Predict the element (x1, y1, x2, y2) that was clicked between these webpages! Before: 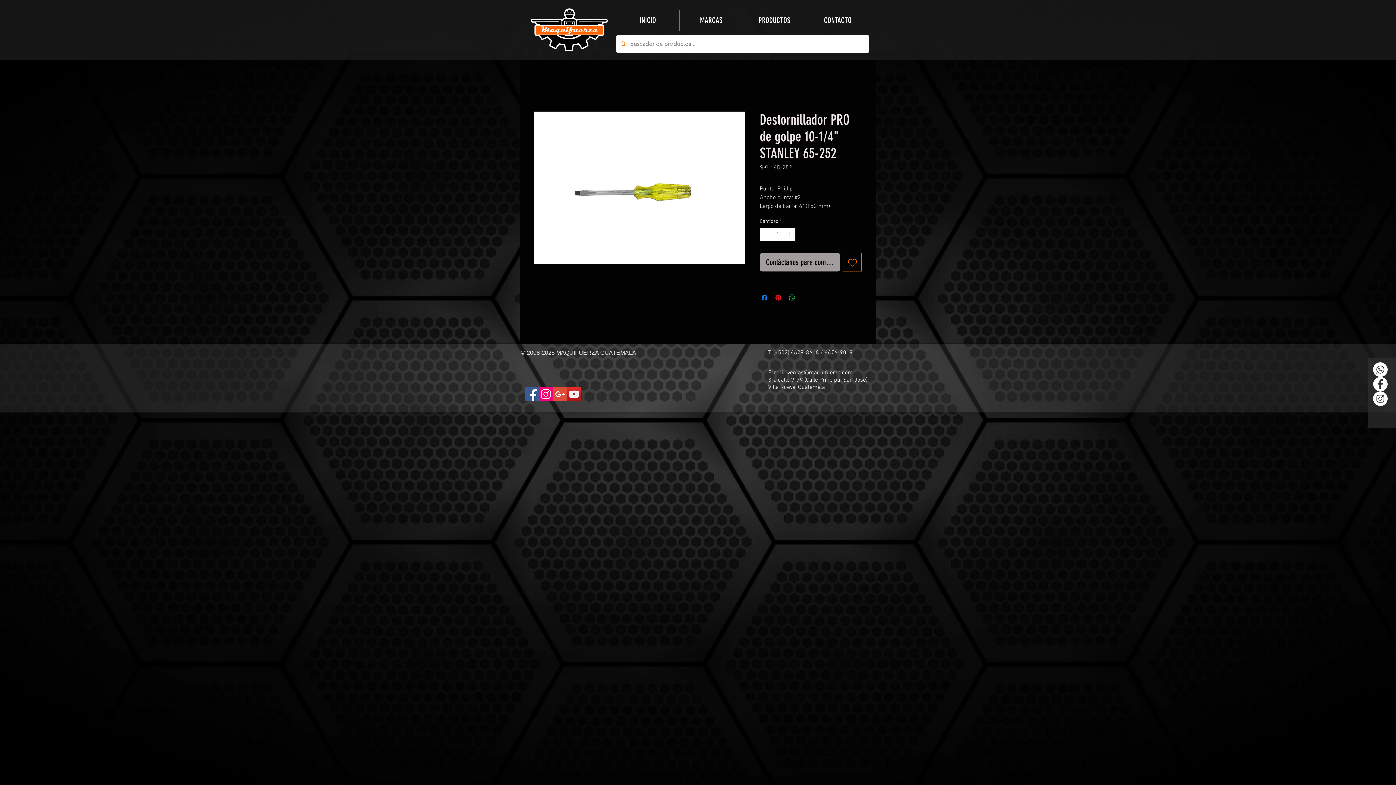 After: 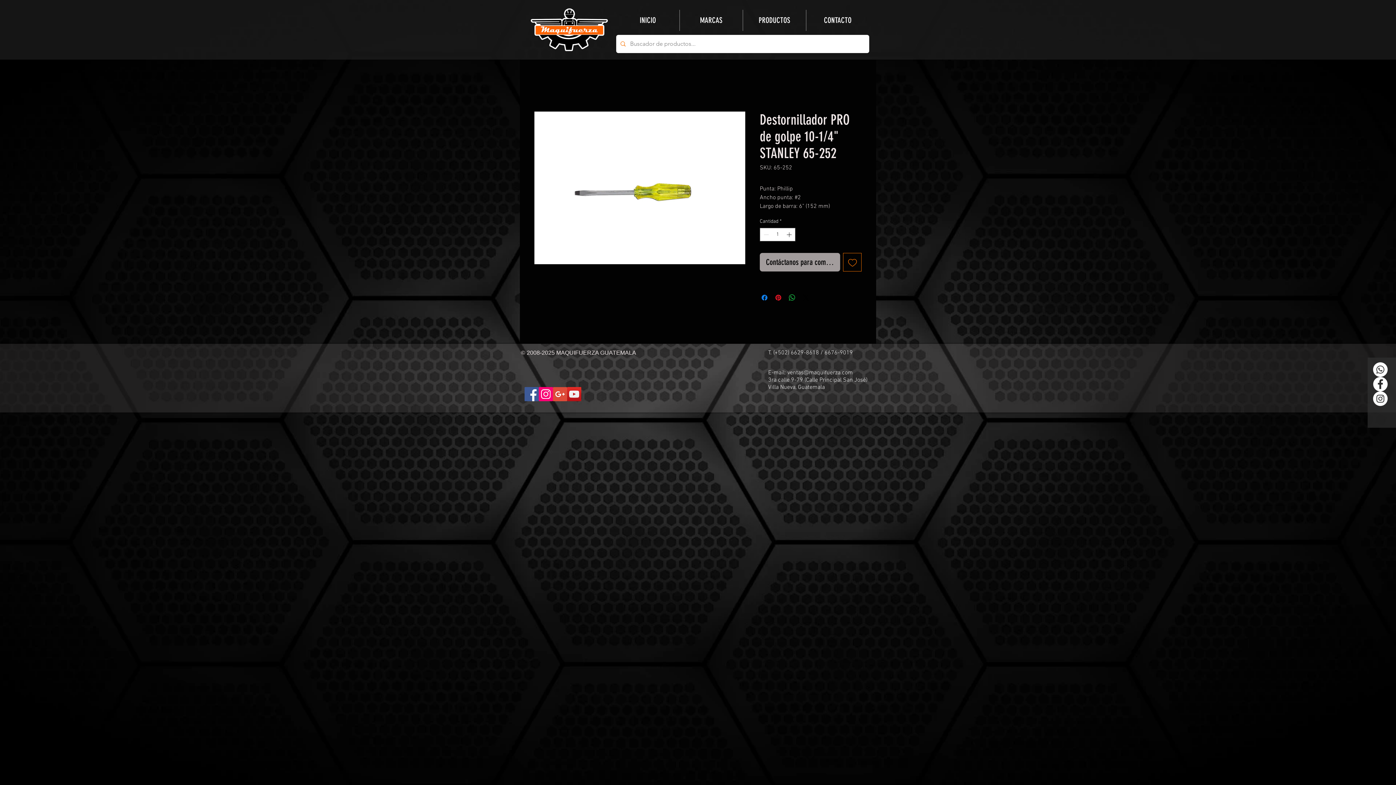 Action: label: YouTube Social  Icon bbox: (567, 387, 581, 401)